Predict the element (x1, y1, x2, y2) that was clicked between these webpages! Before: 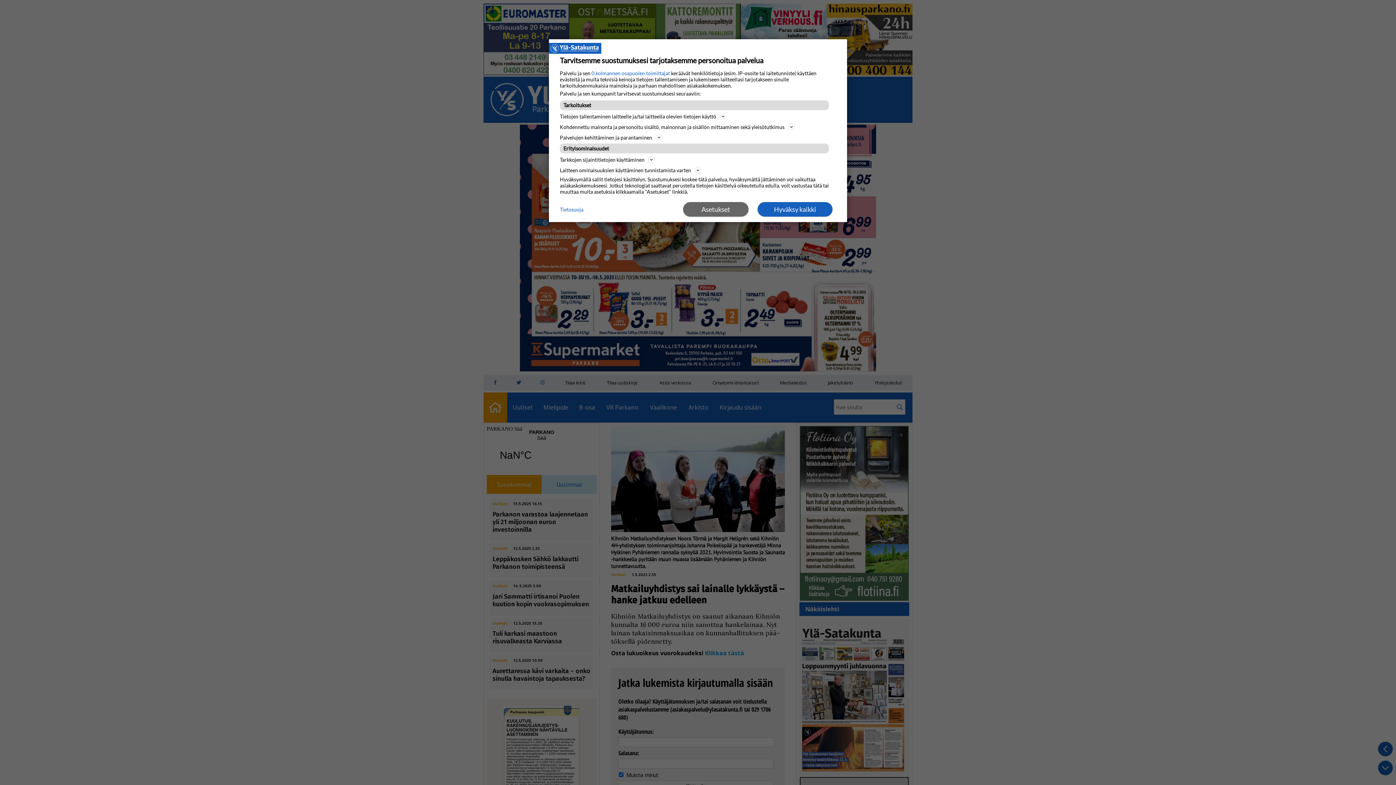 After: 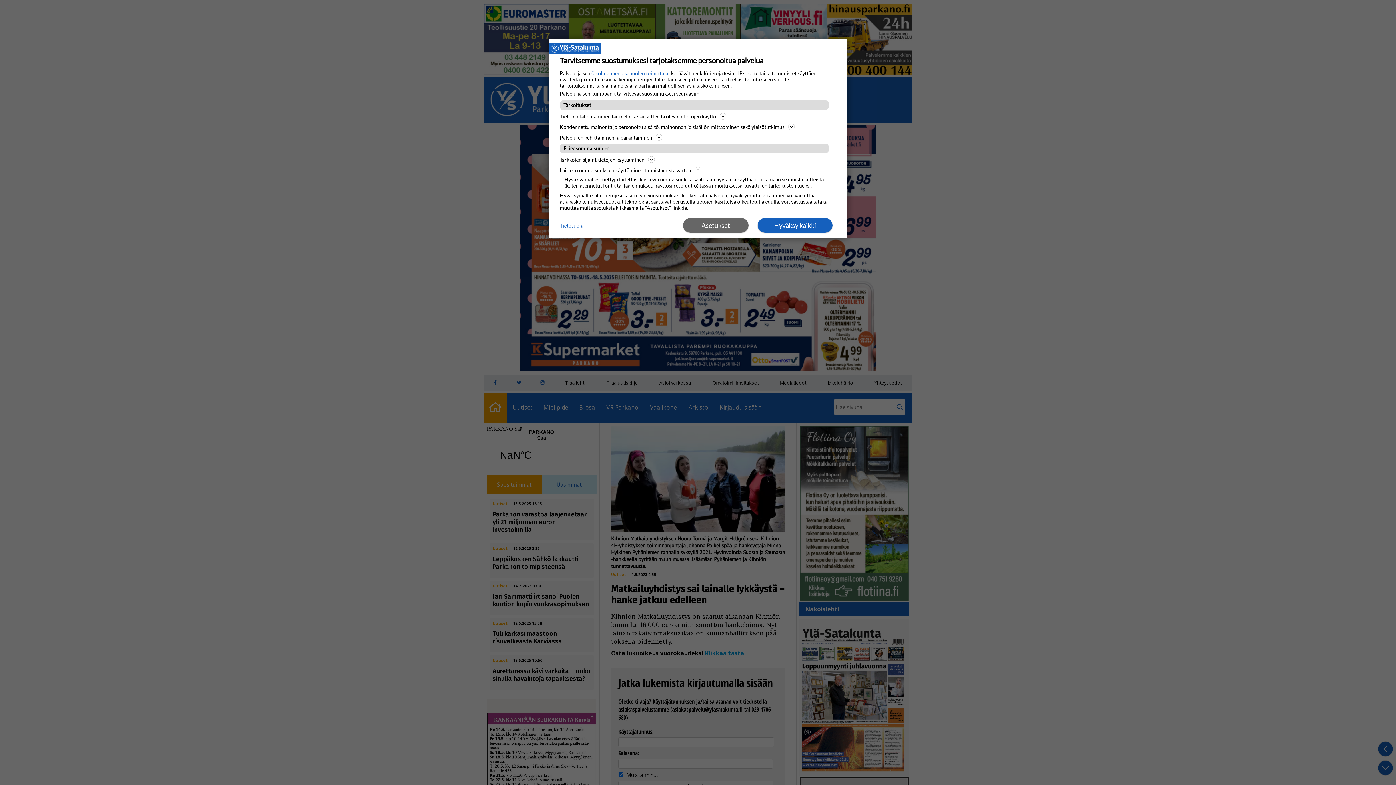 Action: label: Laitteen ominaisuuksien käyttäminen tunnistamista varten bbox: (560, 165, 836, 174)